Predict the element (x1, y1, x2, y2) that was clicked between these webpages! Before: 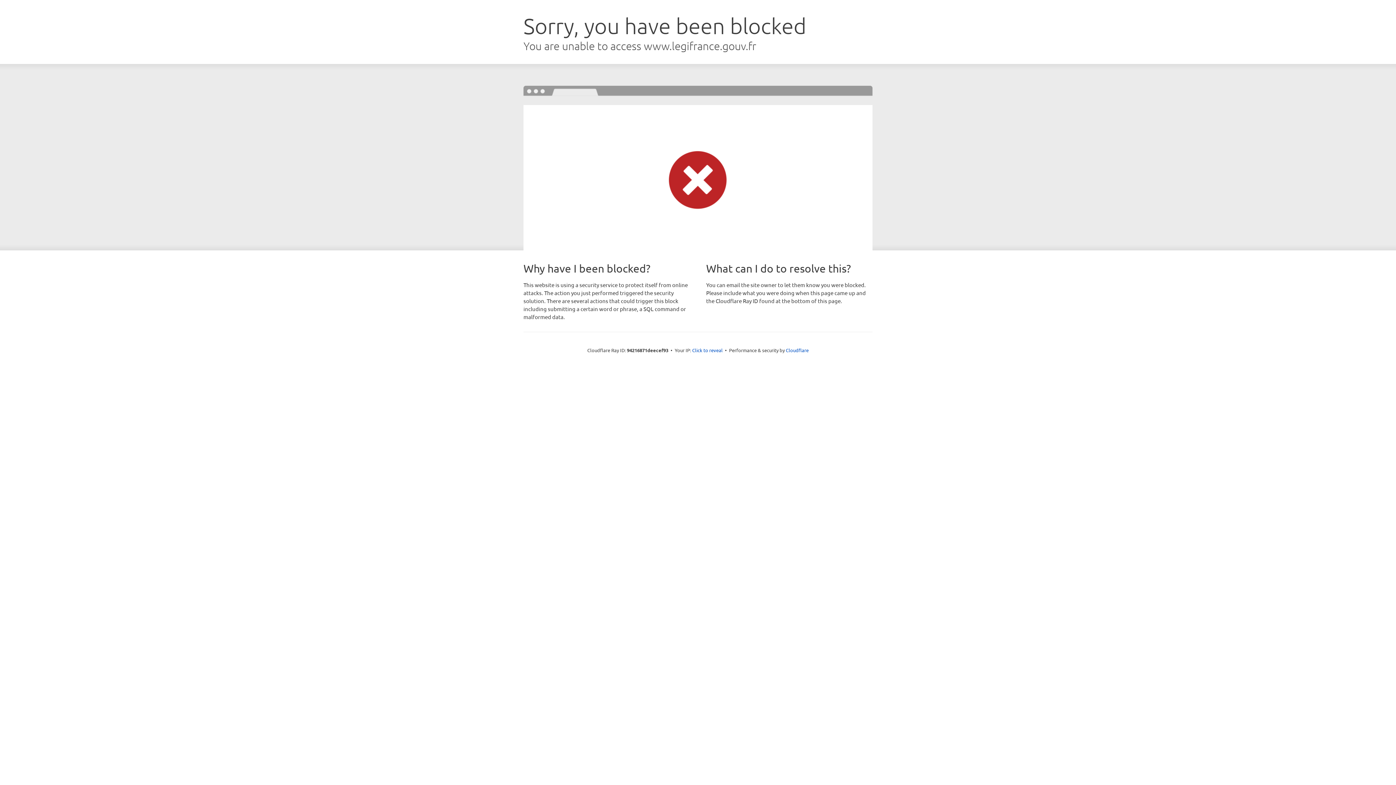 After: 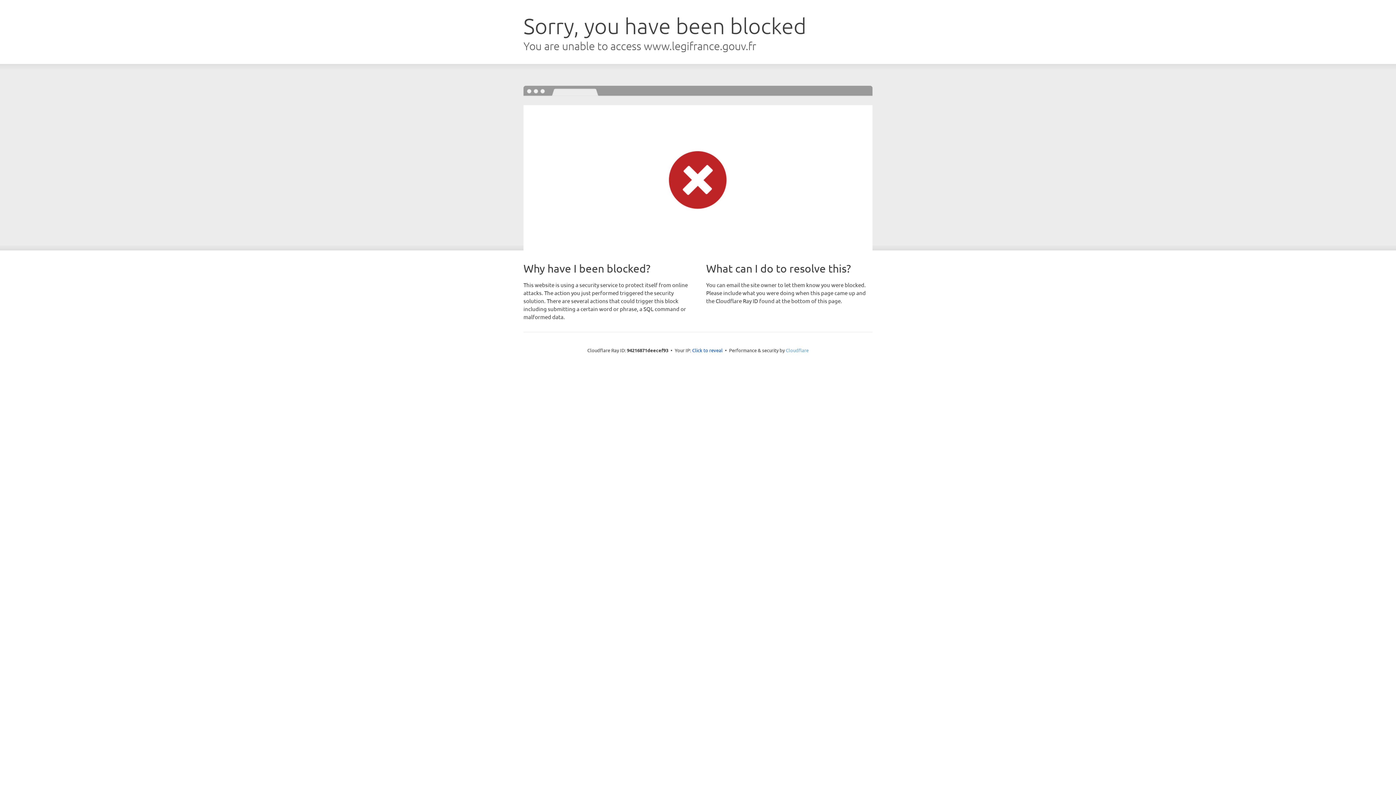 Action: bbox: (786, 347, 808, 353) label: Cloudflare